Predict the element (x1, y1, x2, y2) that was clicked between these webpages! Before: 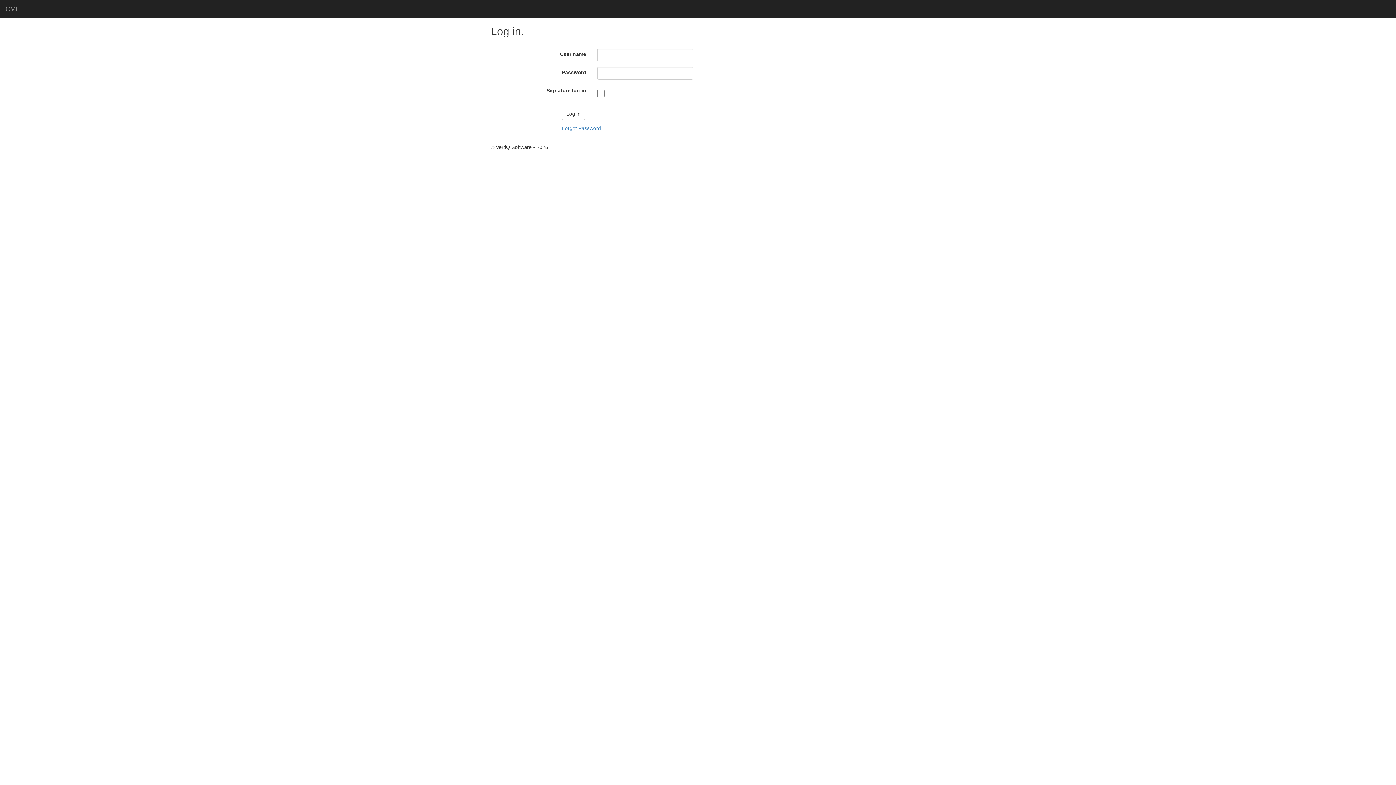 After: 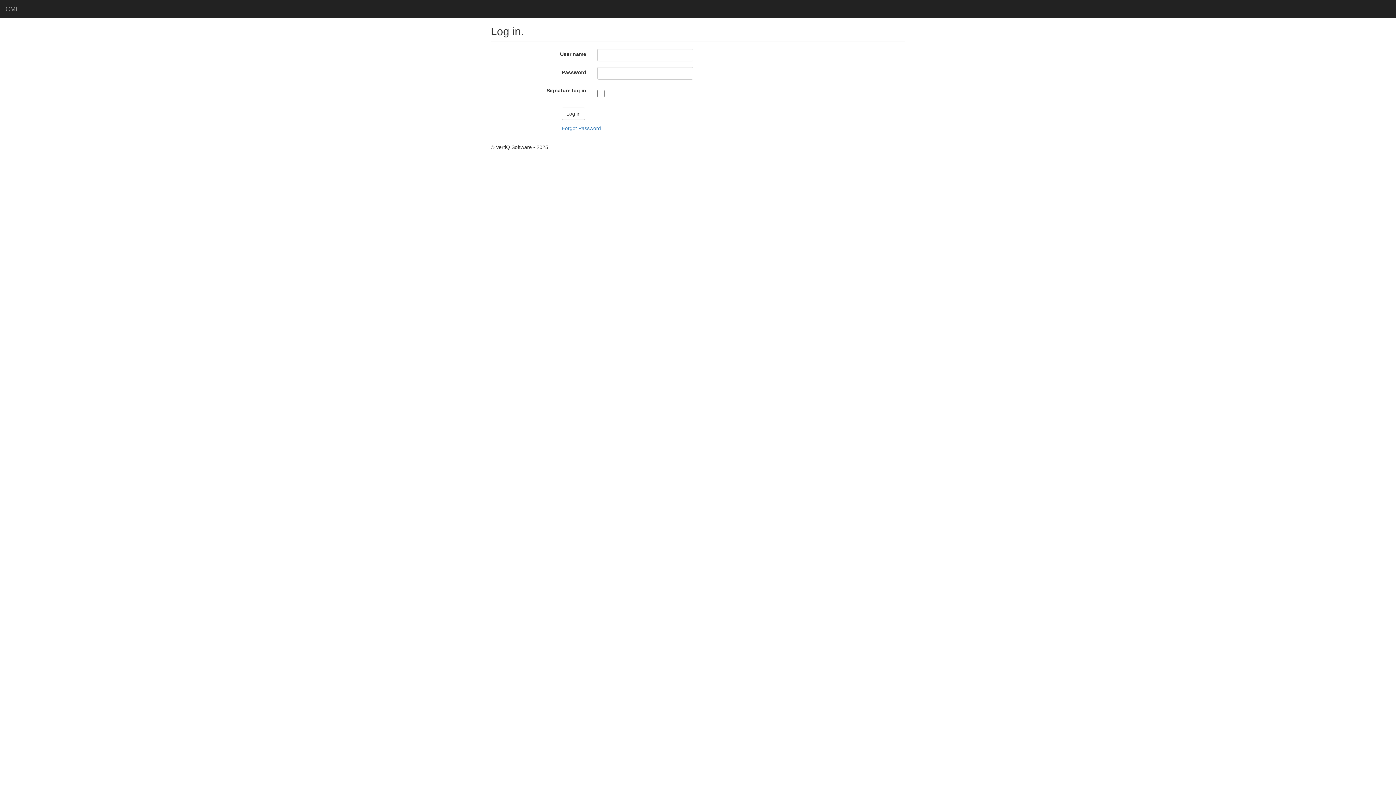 Action: bbox: (5, 5, 20, 12) label: CME